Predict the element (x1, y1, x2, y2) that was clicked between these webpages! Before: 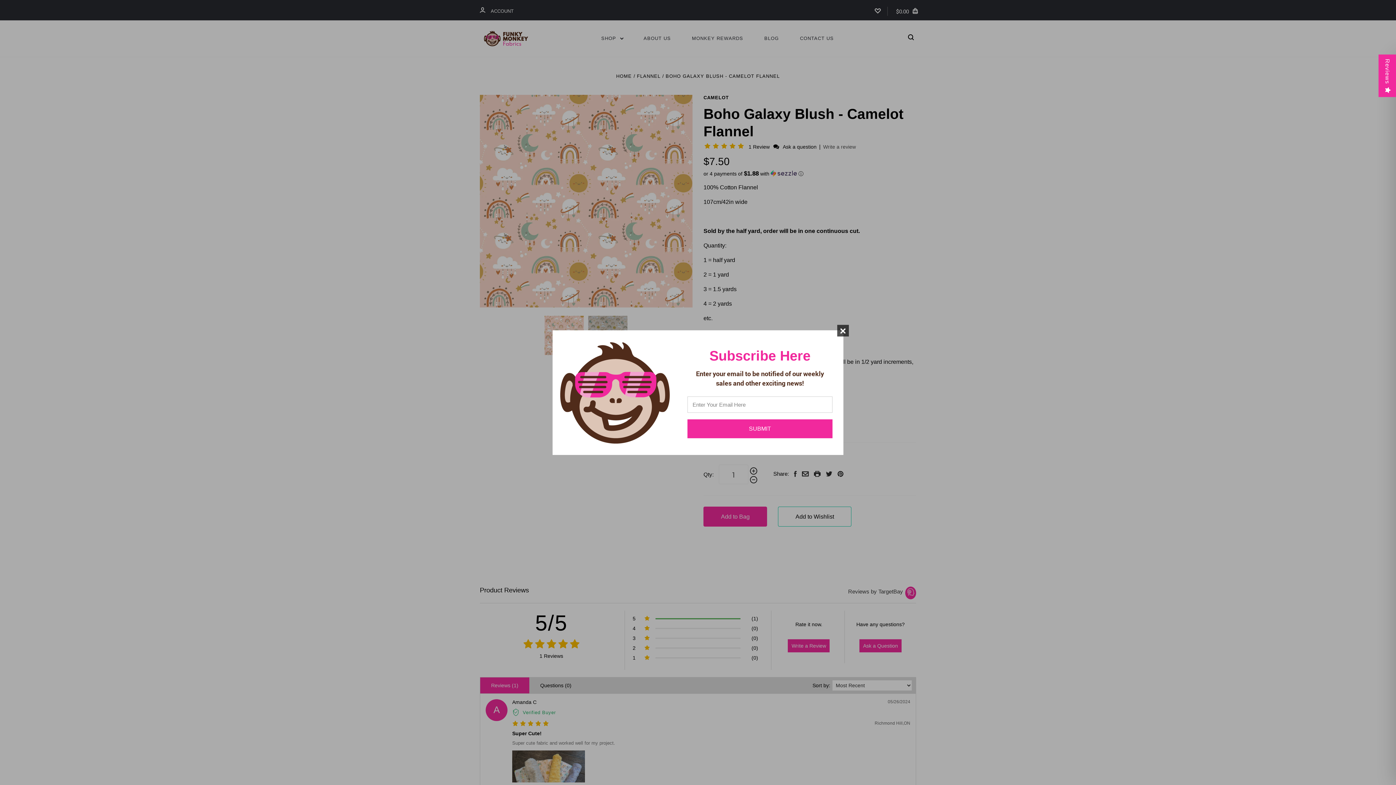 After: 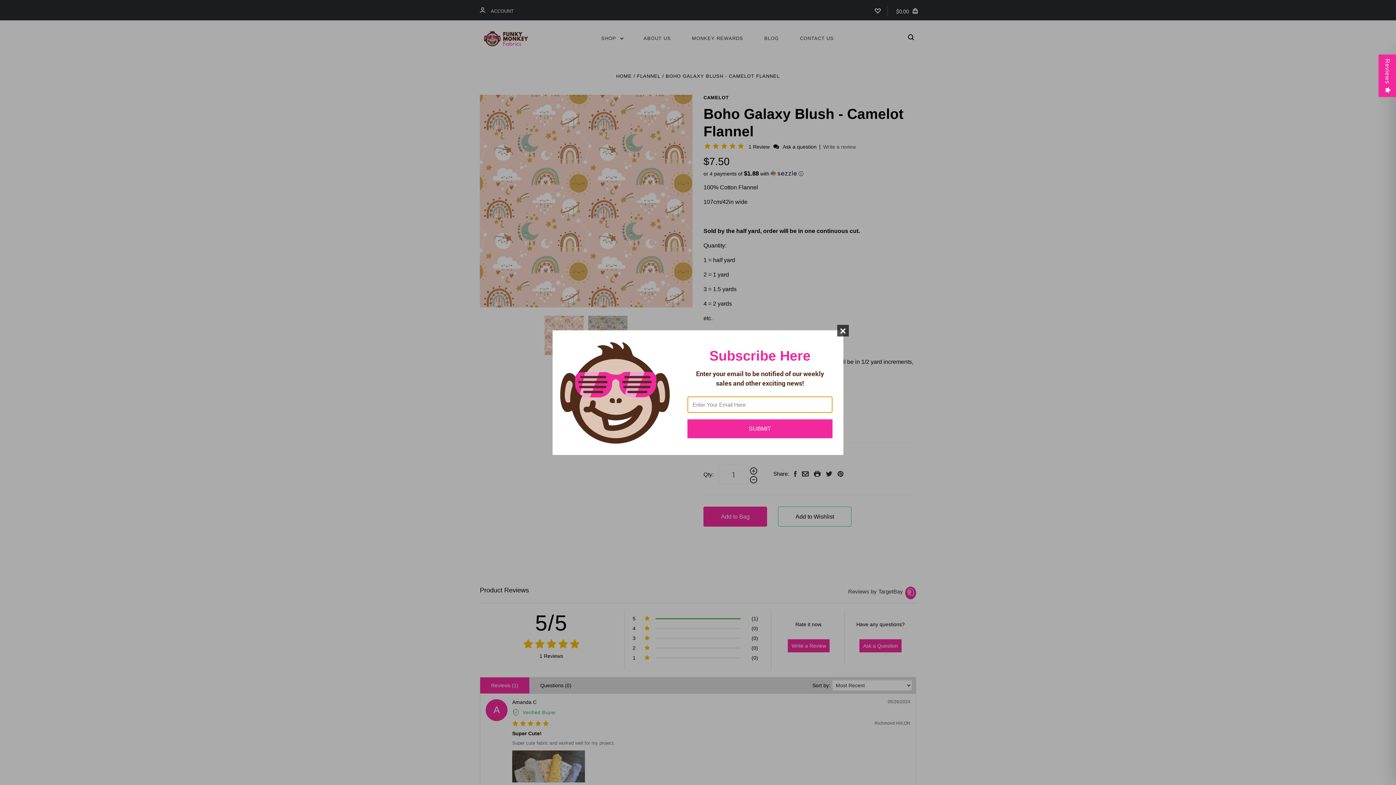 Action: bbox: (687, 419, 832, 438) label: SUBMIT